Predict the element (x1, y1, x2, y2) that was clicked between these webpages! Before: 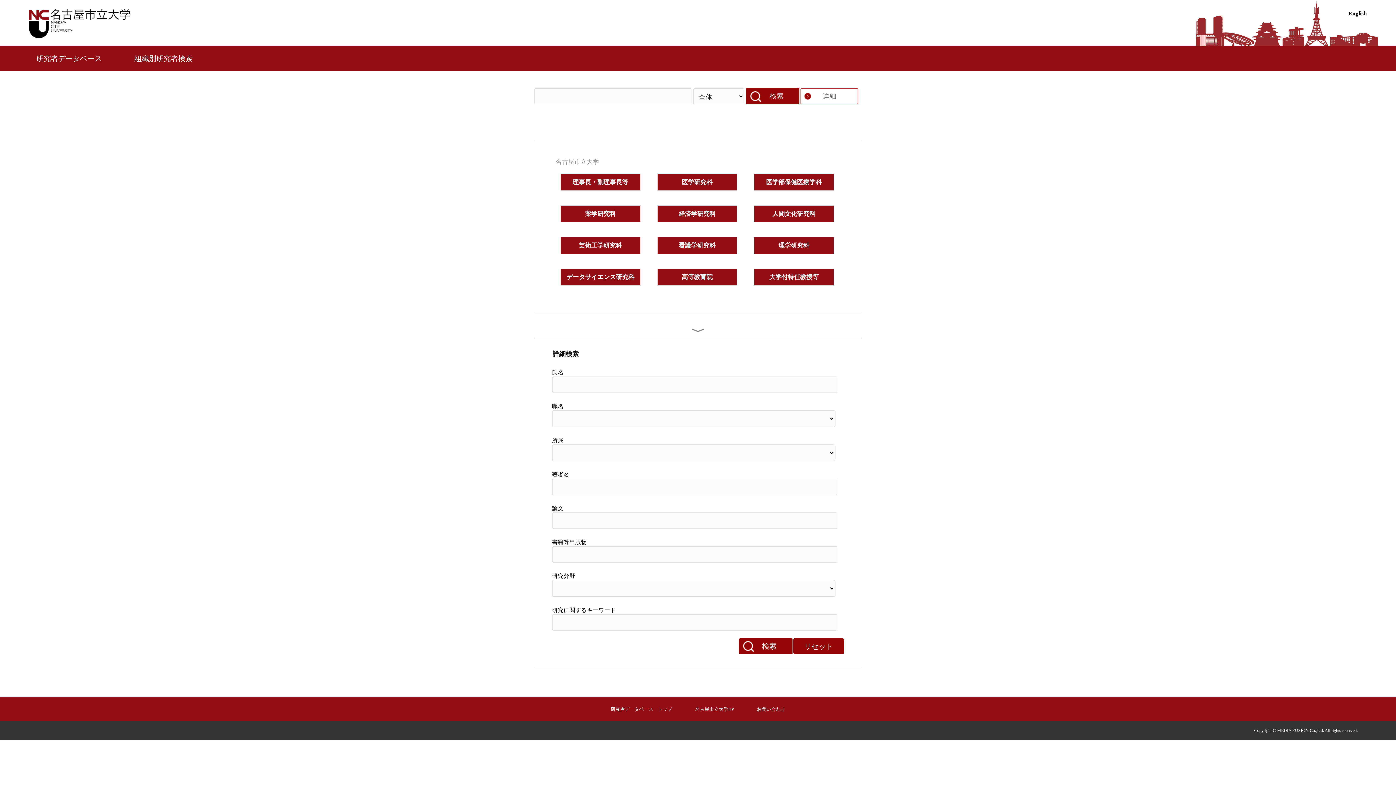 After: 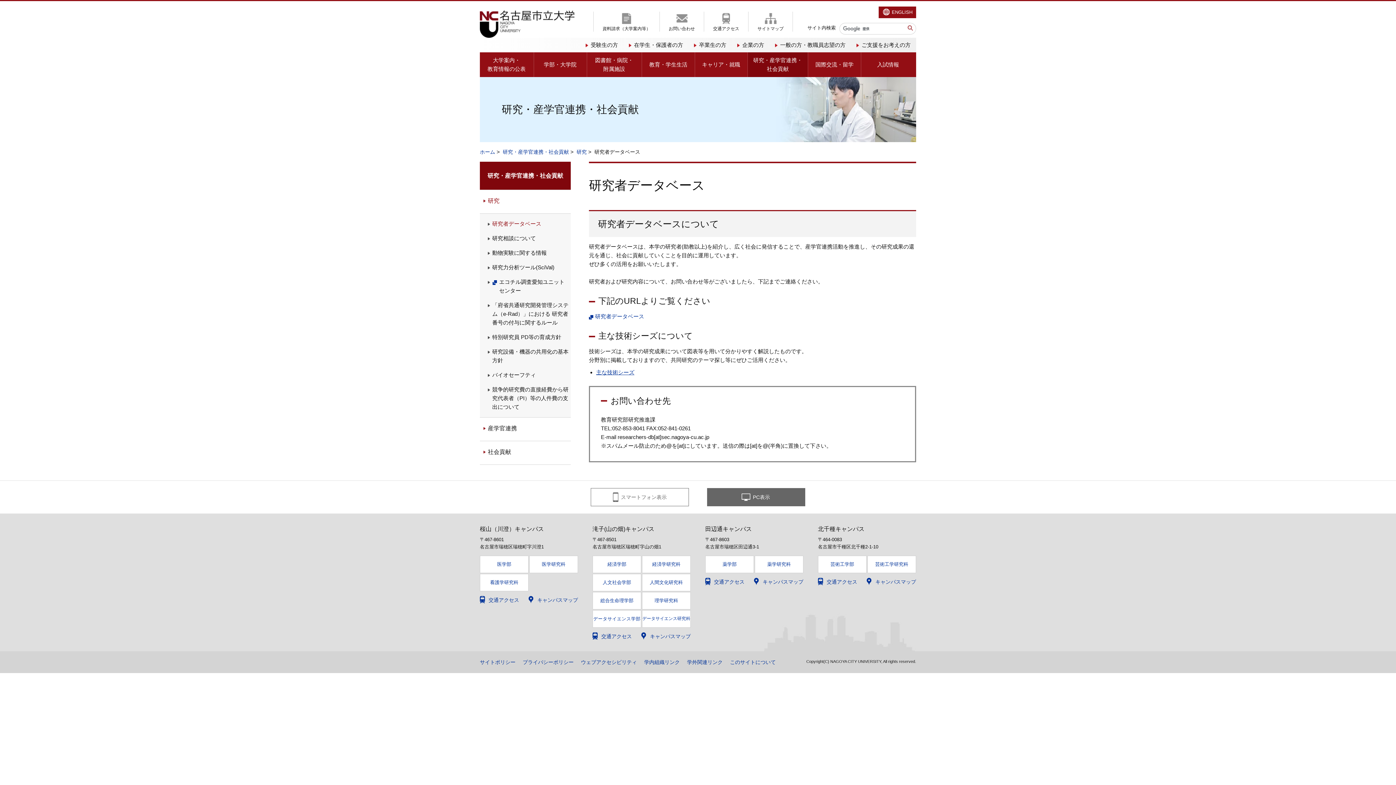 Action: label: お問い合わせ bbox: (757, 706, 785, 712)